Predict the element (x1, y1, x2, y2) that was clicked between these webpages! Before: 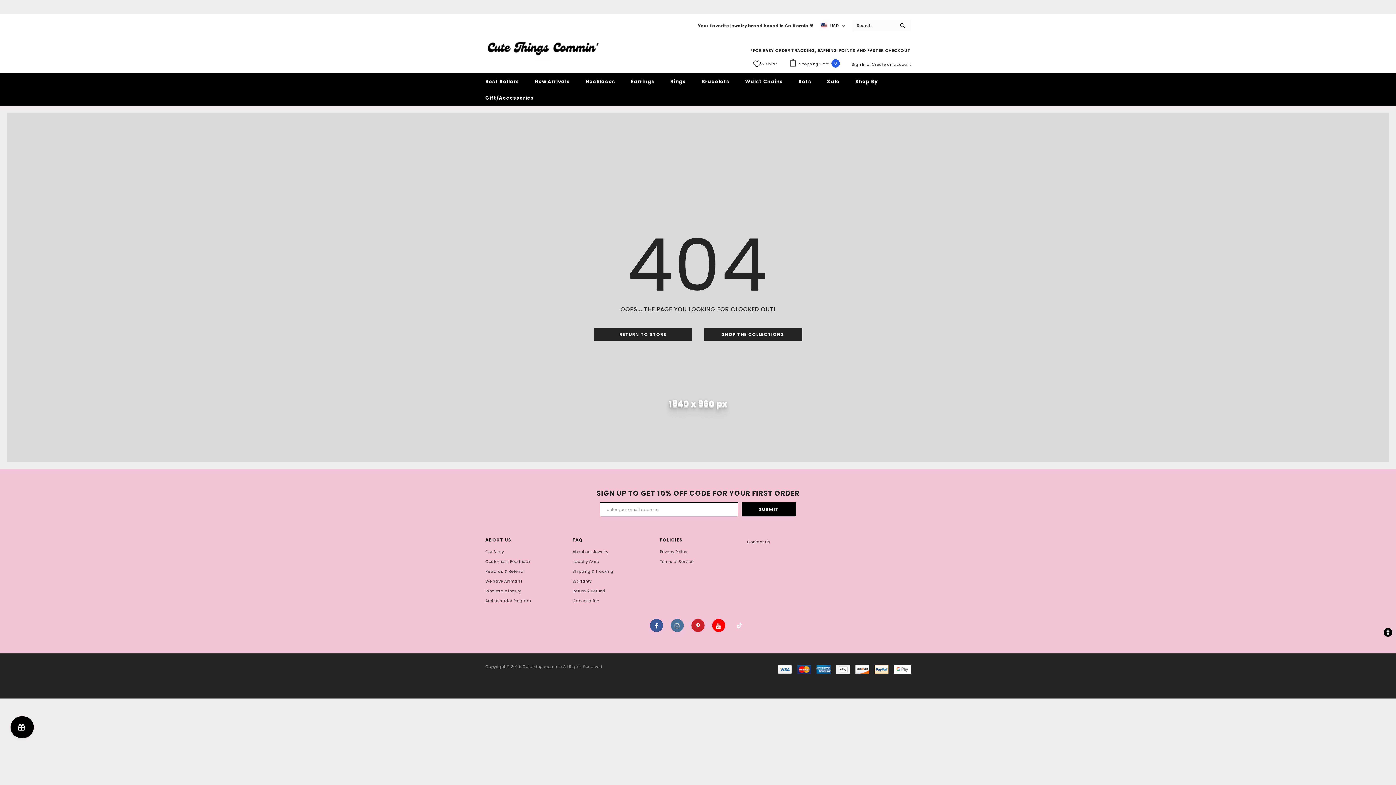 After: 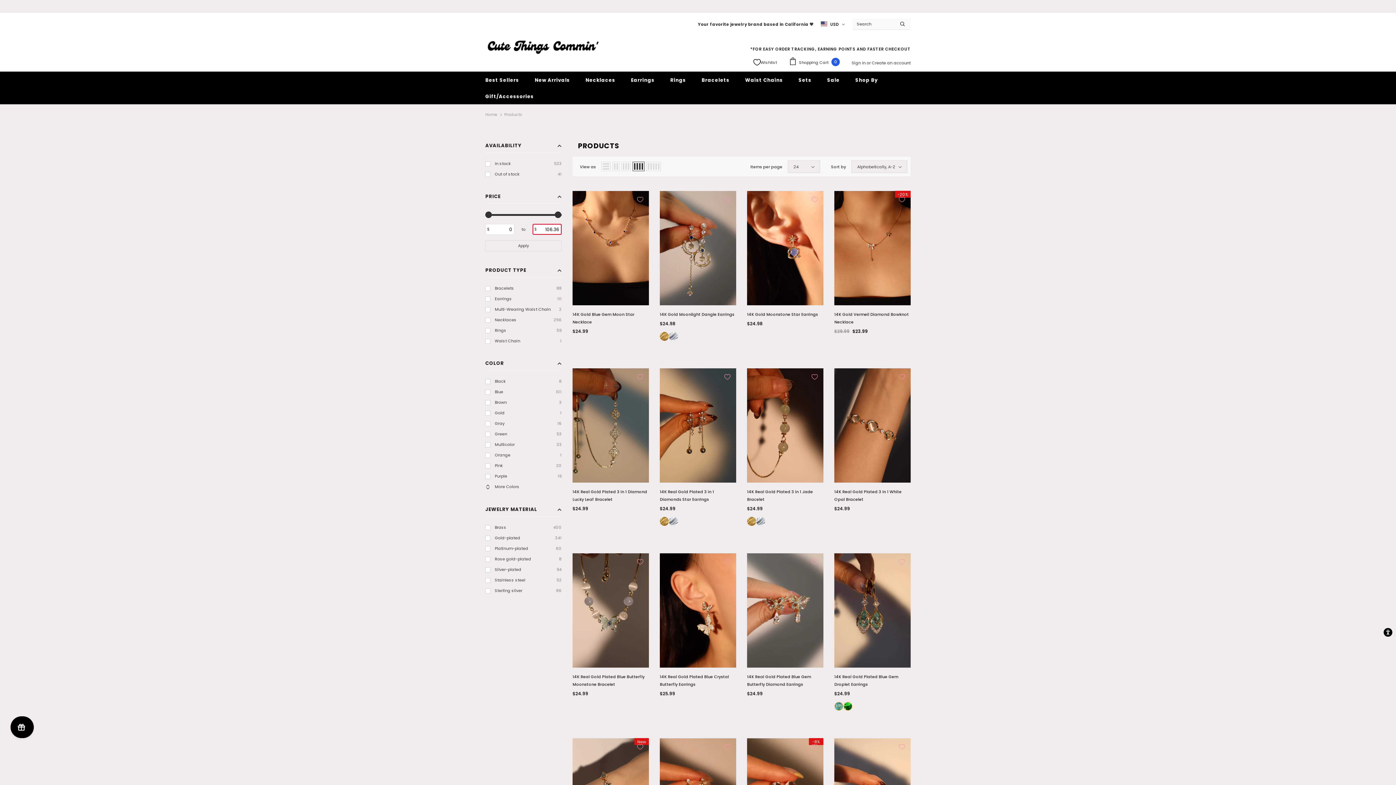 Action: bbox: (704, 328, 802, 340) label: SHOP THE COLLECTIONS